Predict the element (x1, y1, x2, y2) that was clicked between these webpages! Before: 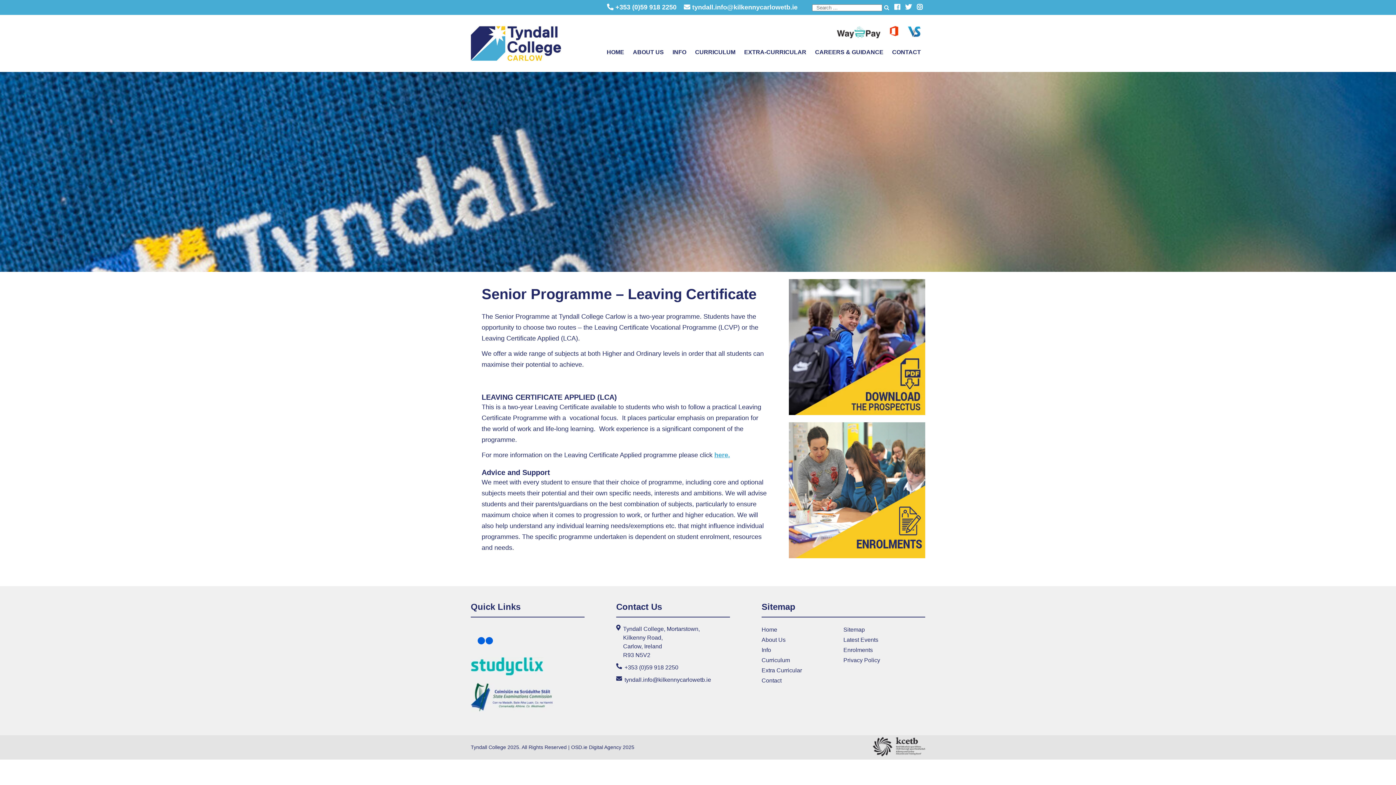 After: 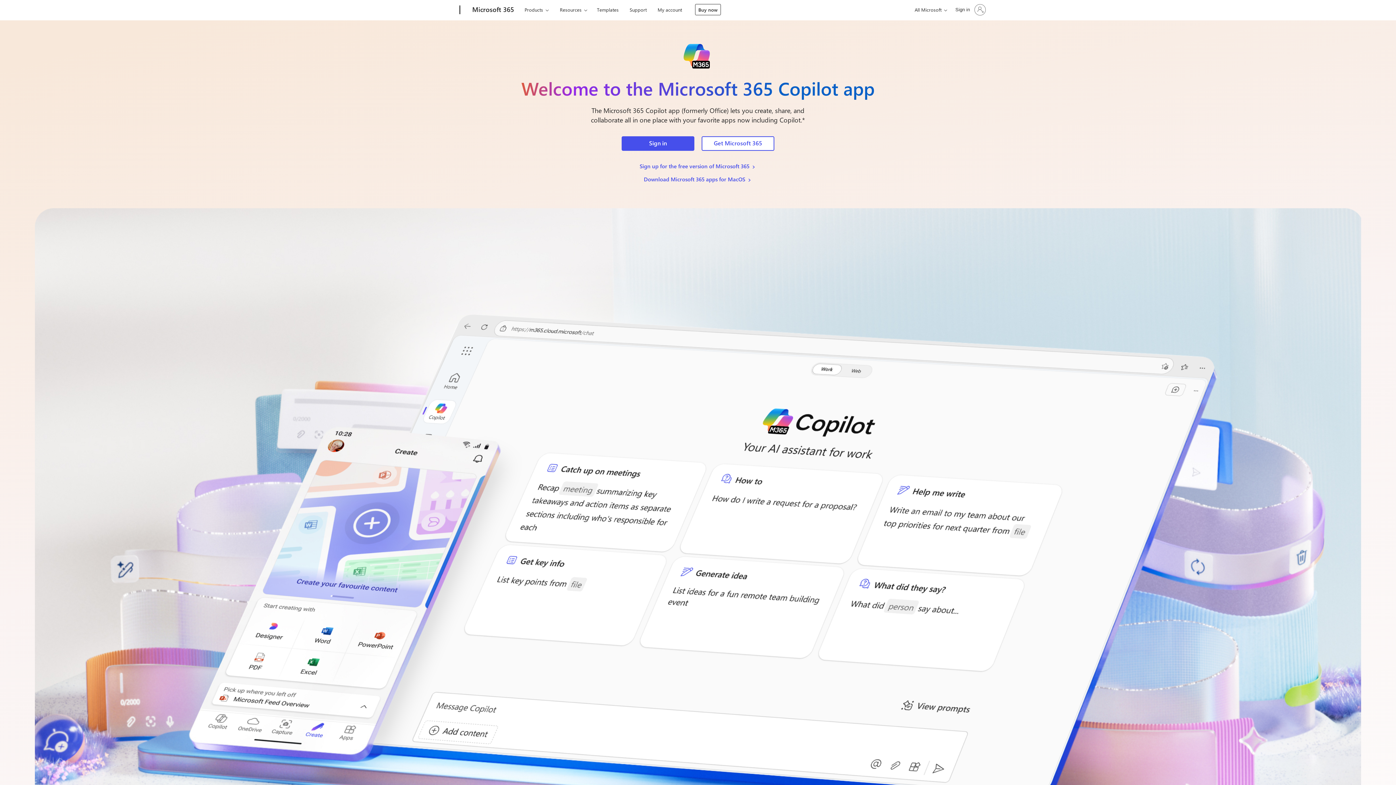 Action: bbox: (889, 31, 898, 37)